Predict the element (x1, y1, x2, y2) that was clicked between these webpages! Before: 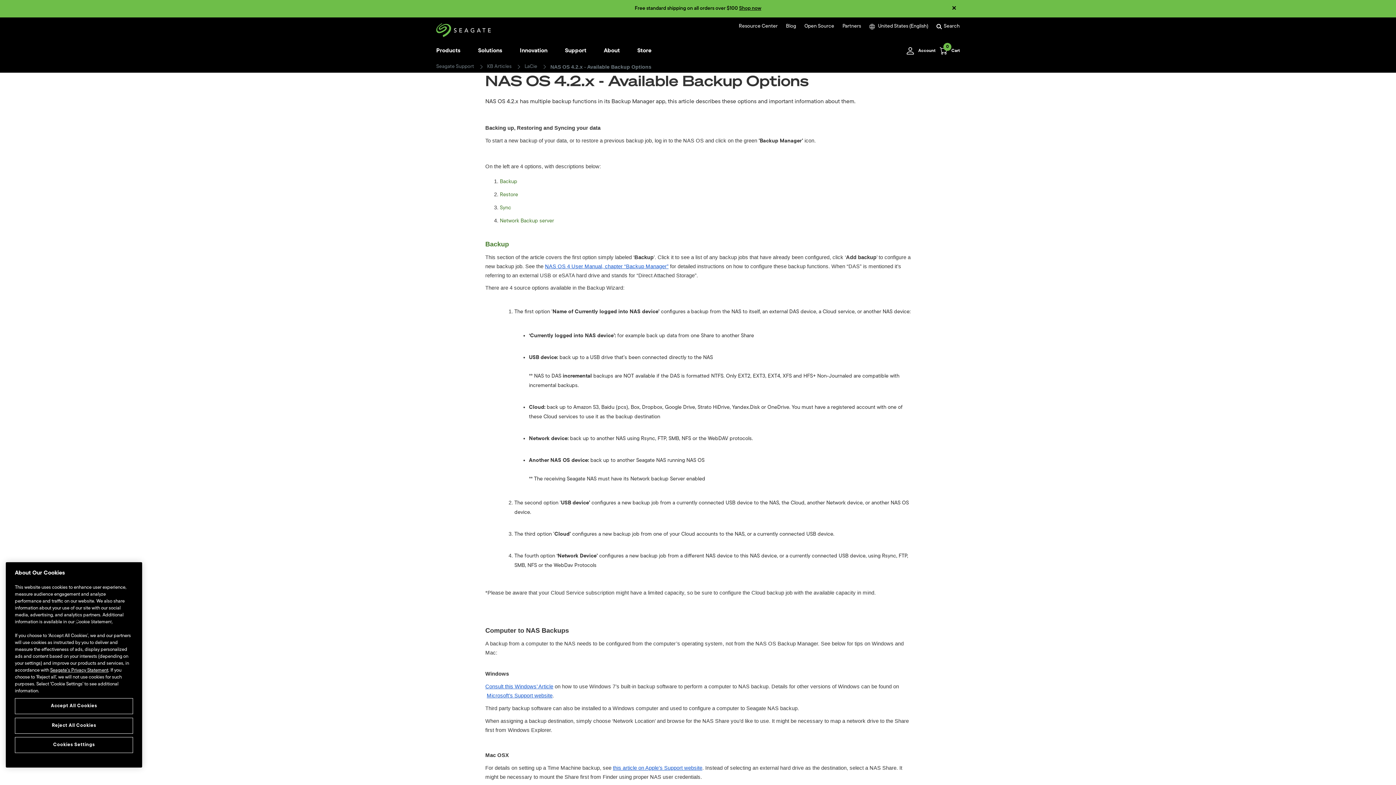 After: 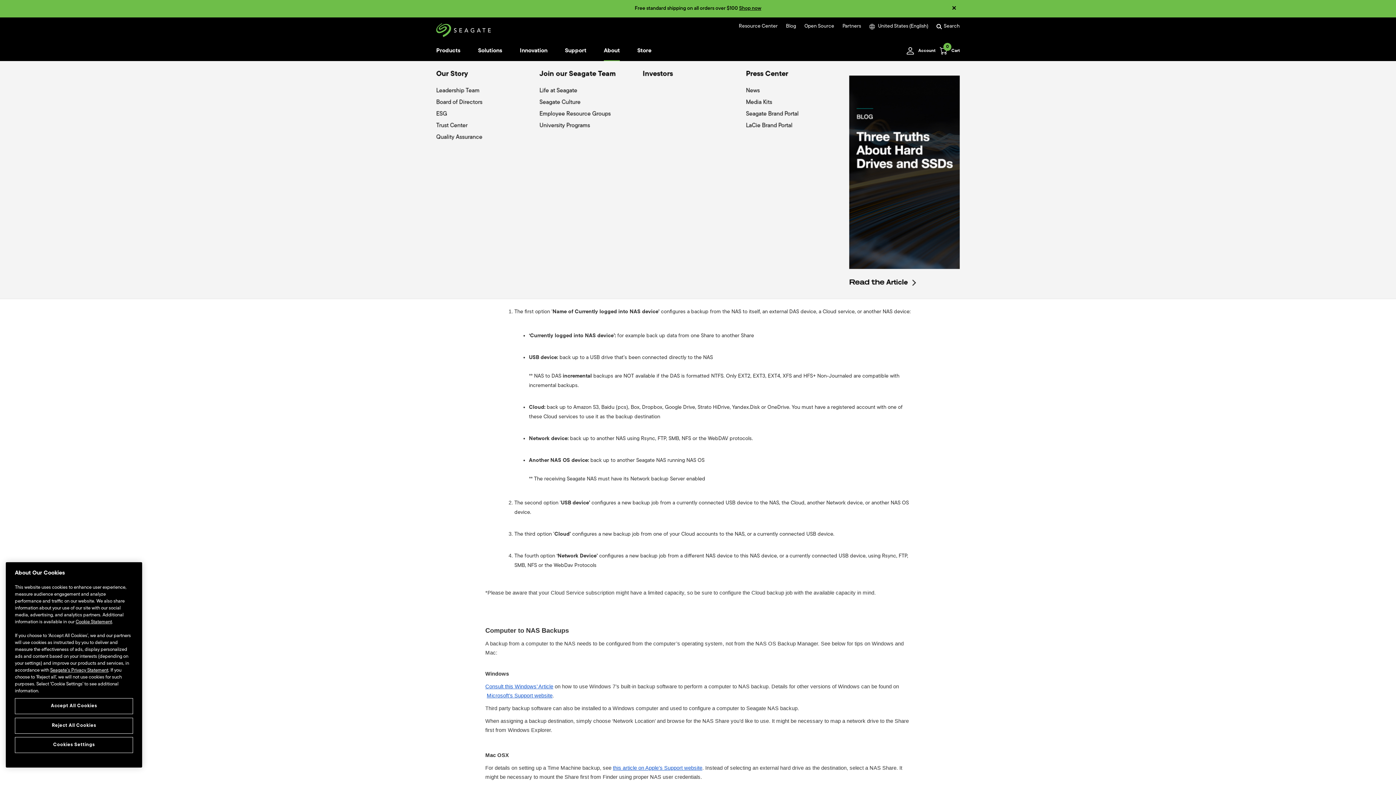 Action: label: About bbox: (595, 40, 628, 61)